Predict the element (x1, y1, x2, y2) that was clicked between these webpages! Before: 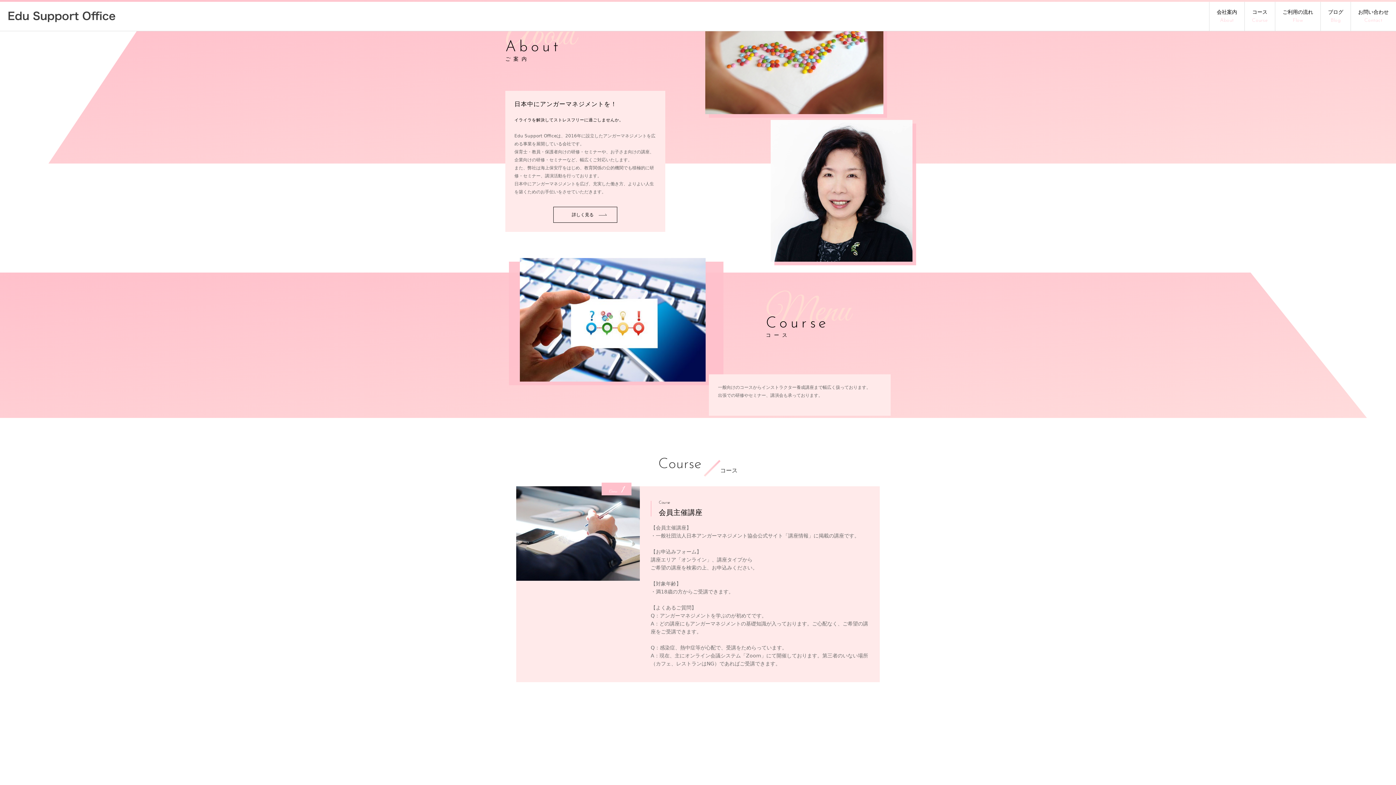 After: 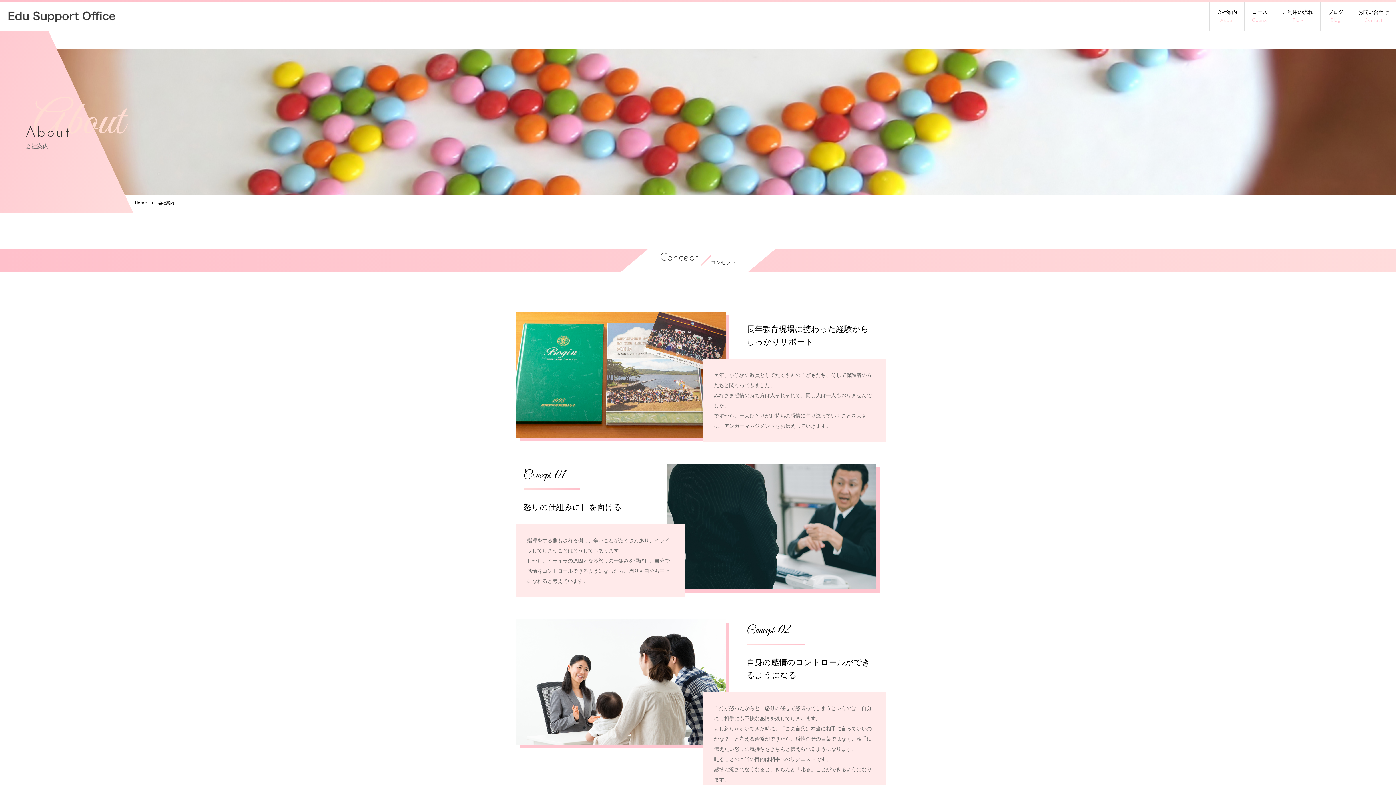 Action: label: 会社案内

About bbox: (1209, 1, 1244, 30)